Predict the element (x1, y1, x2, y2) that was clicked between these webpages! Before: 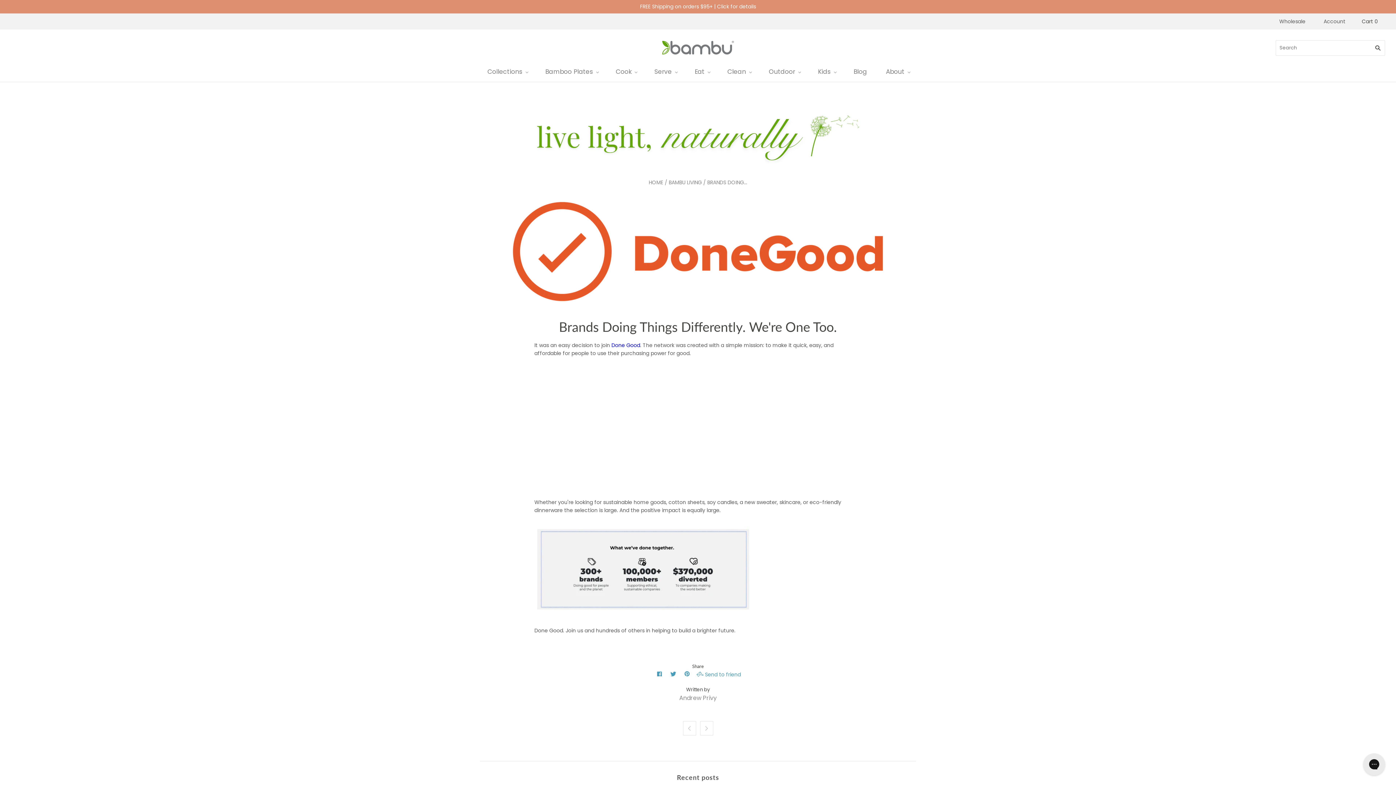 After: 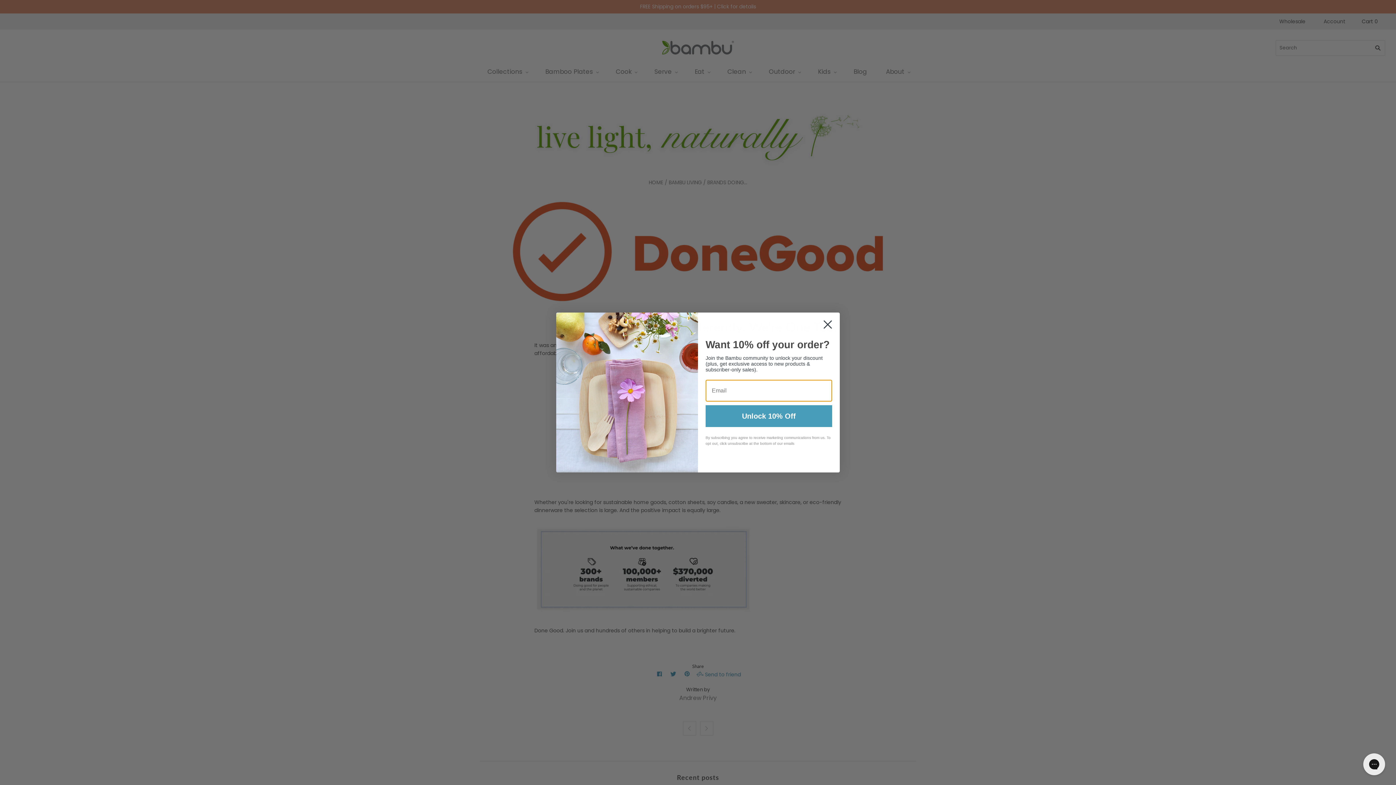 Action: bbox: (696, 670, 741, 678) label:  Send to friend